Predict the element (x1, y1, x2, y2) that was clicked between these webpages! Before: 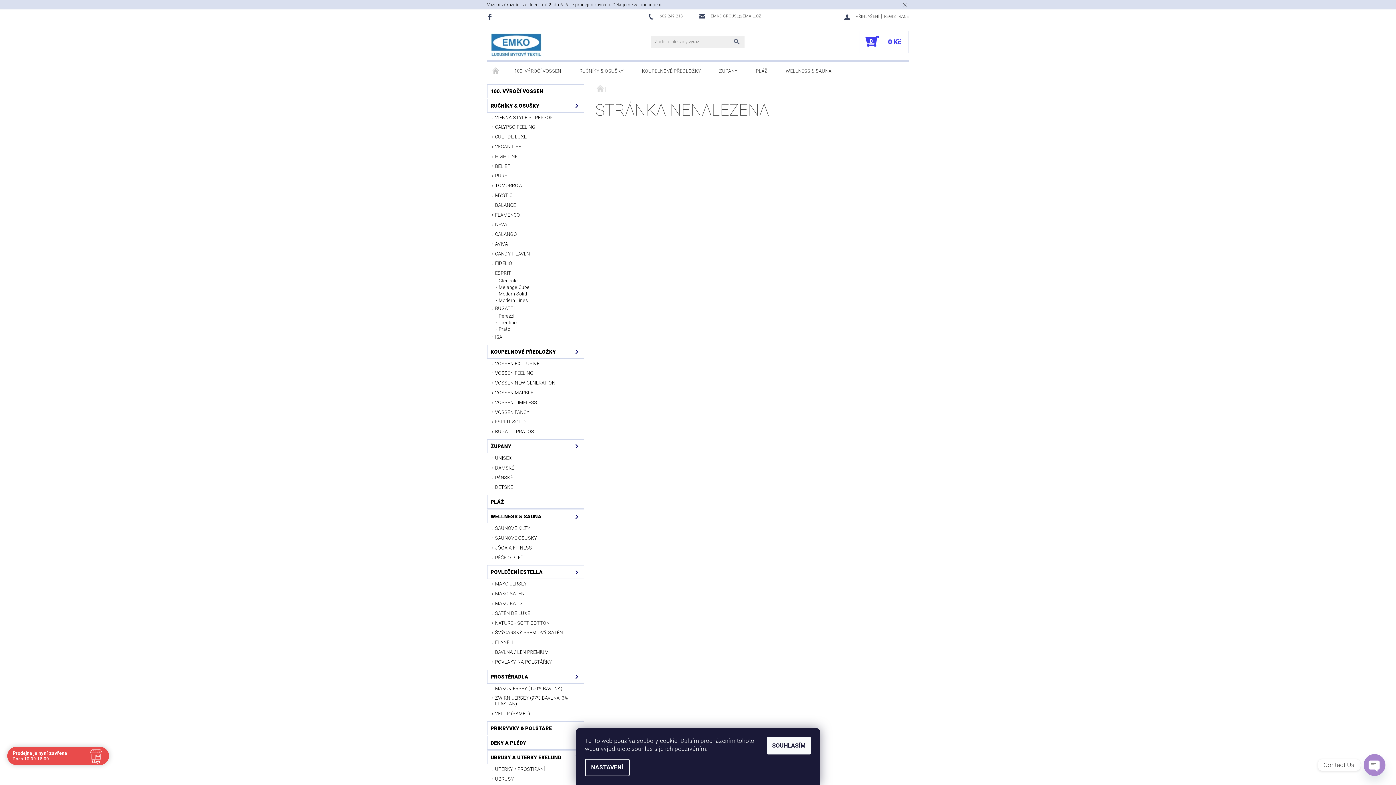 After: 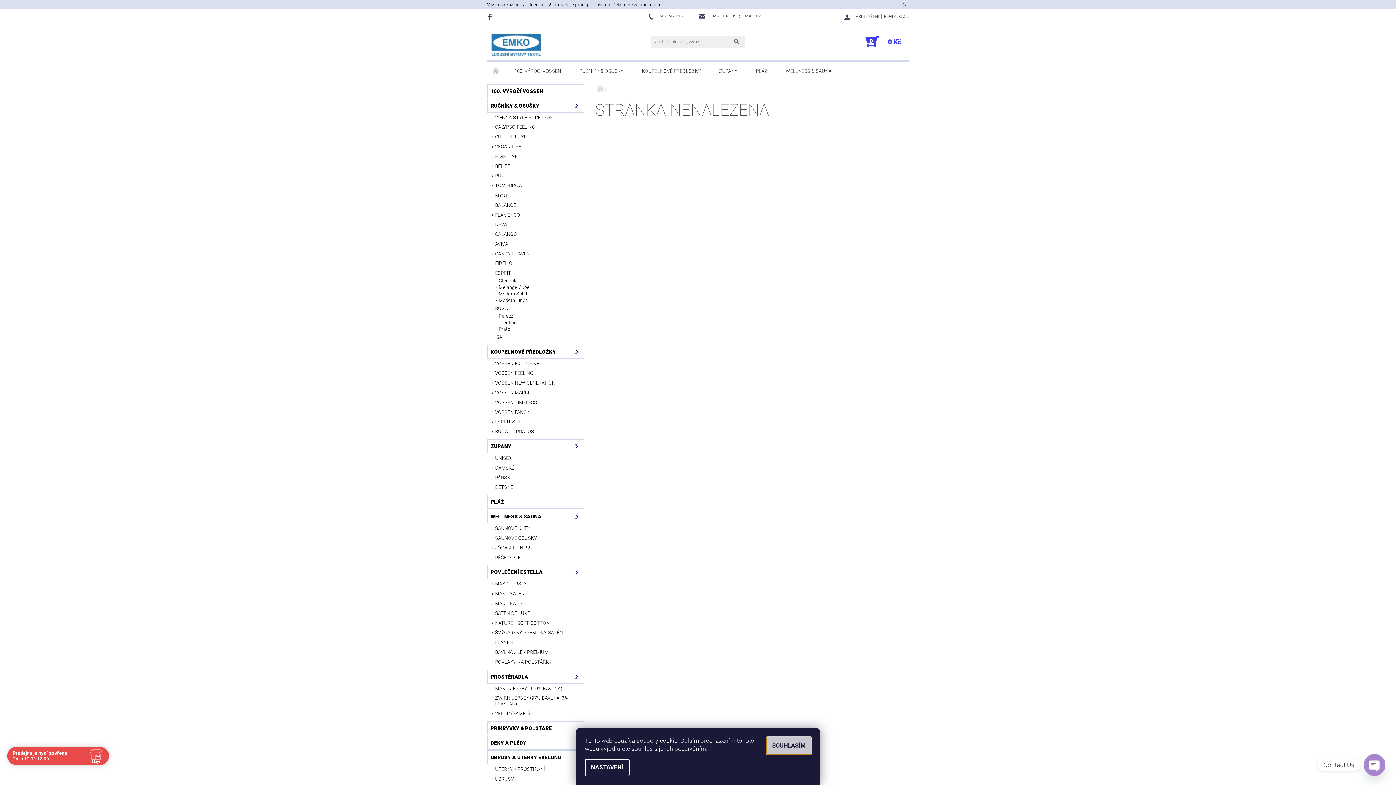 Action: label: SOUHLASÍM bbox: (766, 737, 811, 754)